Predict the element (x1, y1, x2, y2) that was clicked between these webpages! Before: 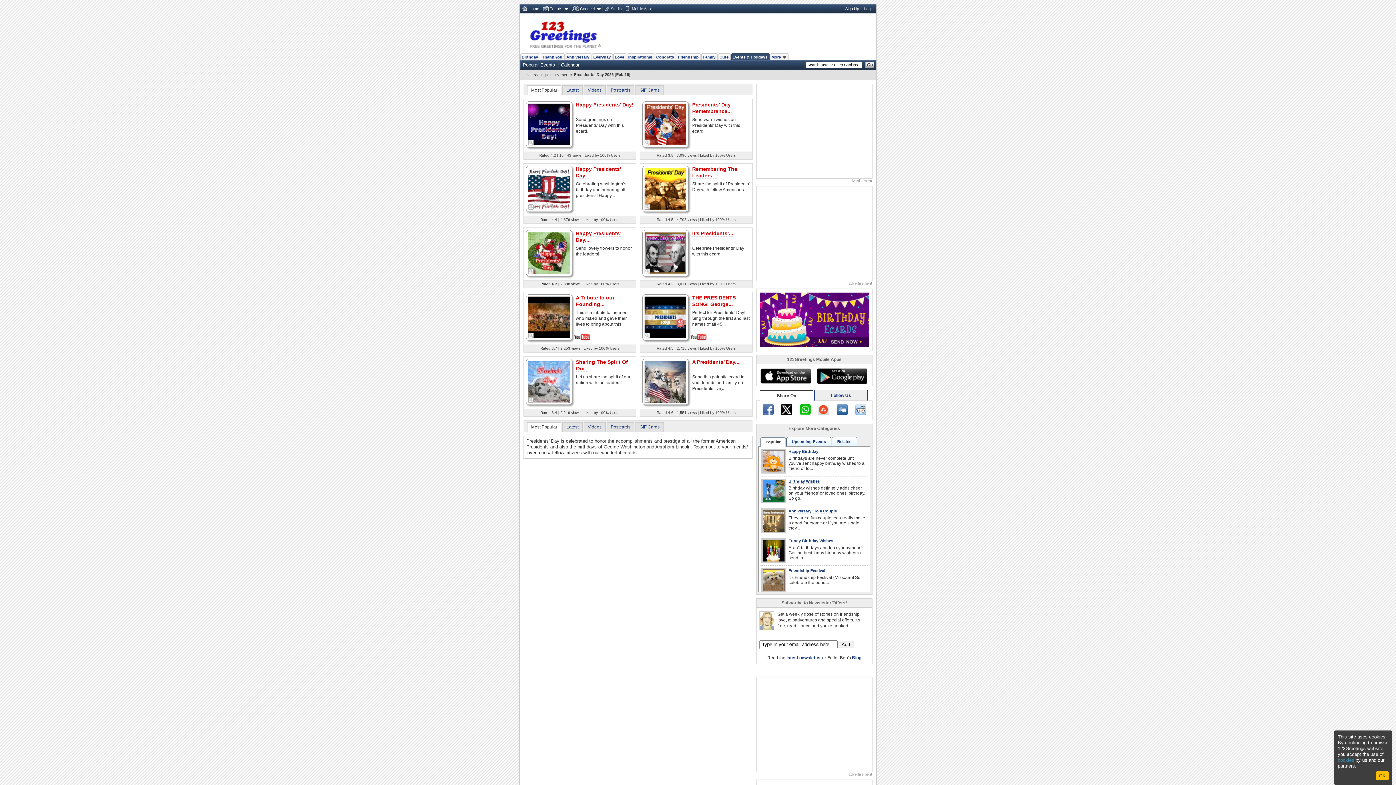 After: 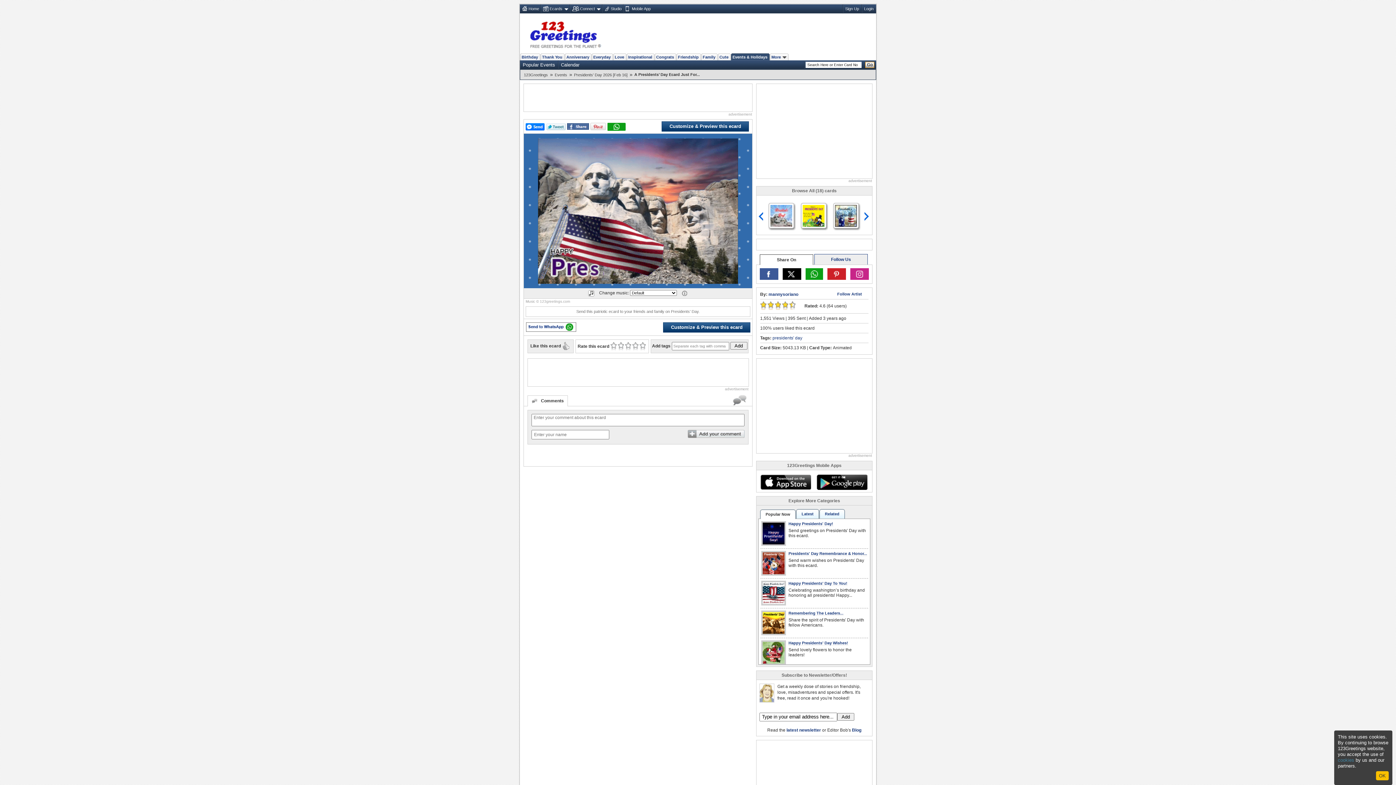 Action: bbox: (692, 359, 739, 365) label: A Presidents’ Day...